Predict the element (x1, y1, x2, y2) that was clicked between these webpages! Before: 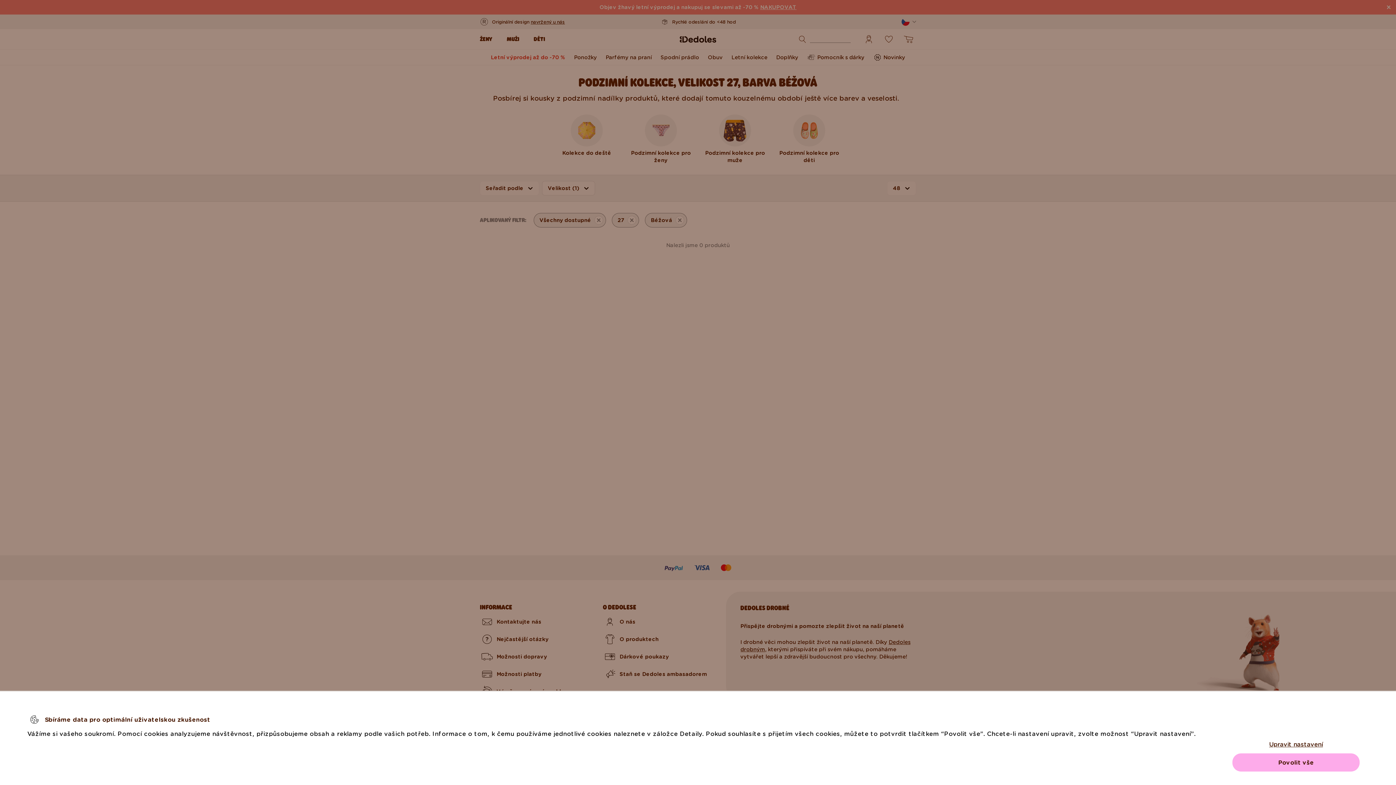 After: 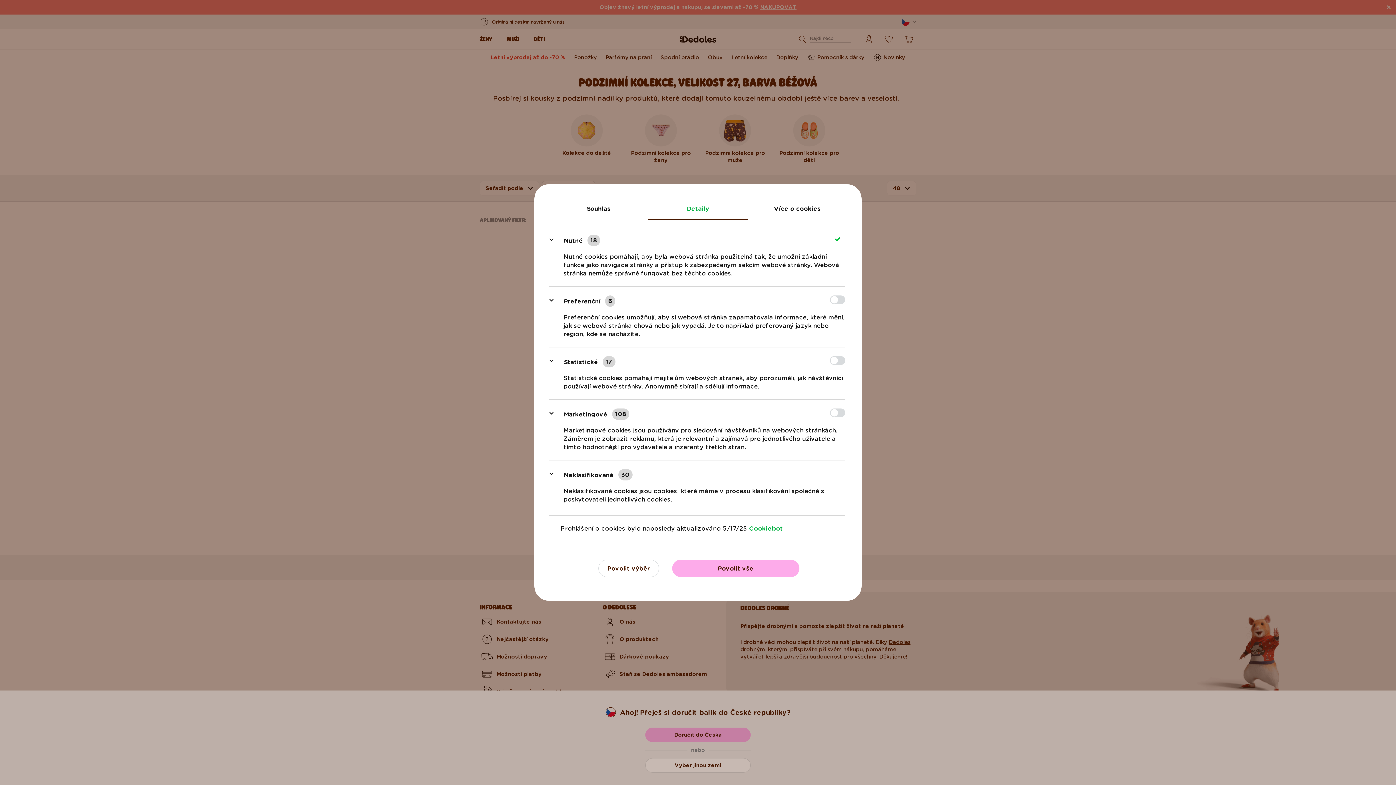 Action: bbox: (1232, 735, 1360, 753) label: Upravit nastavení